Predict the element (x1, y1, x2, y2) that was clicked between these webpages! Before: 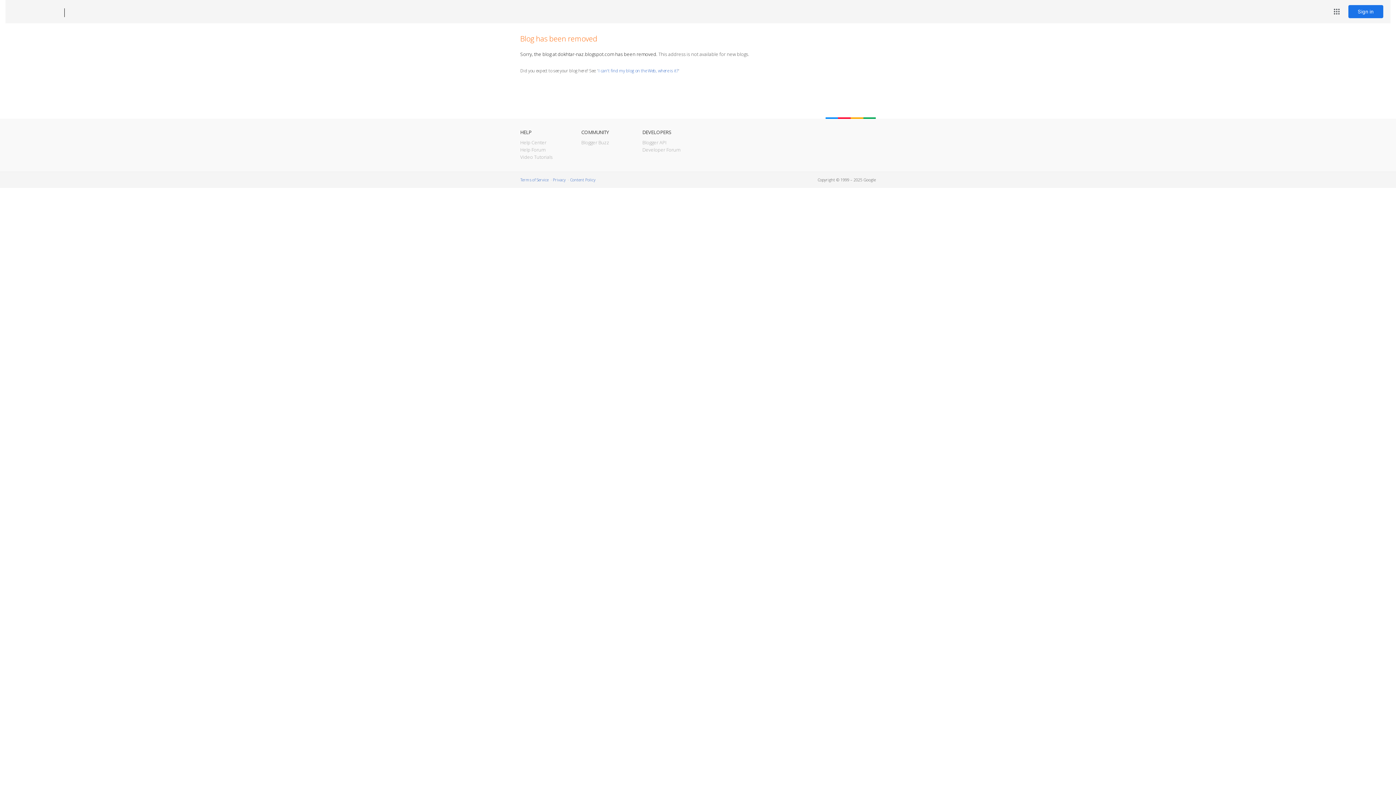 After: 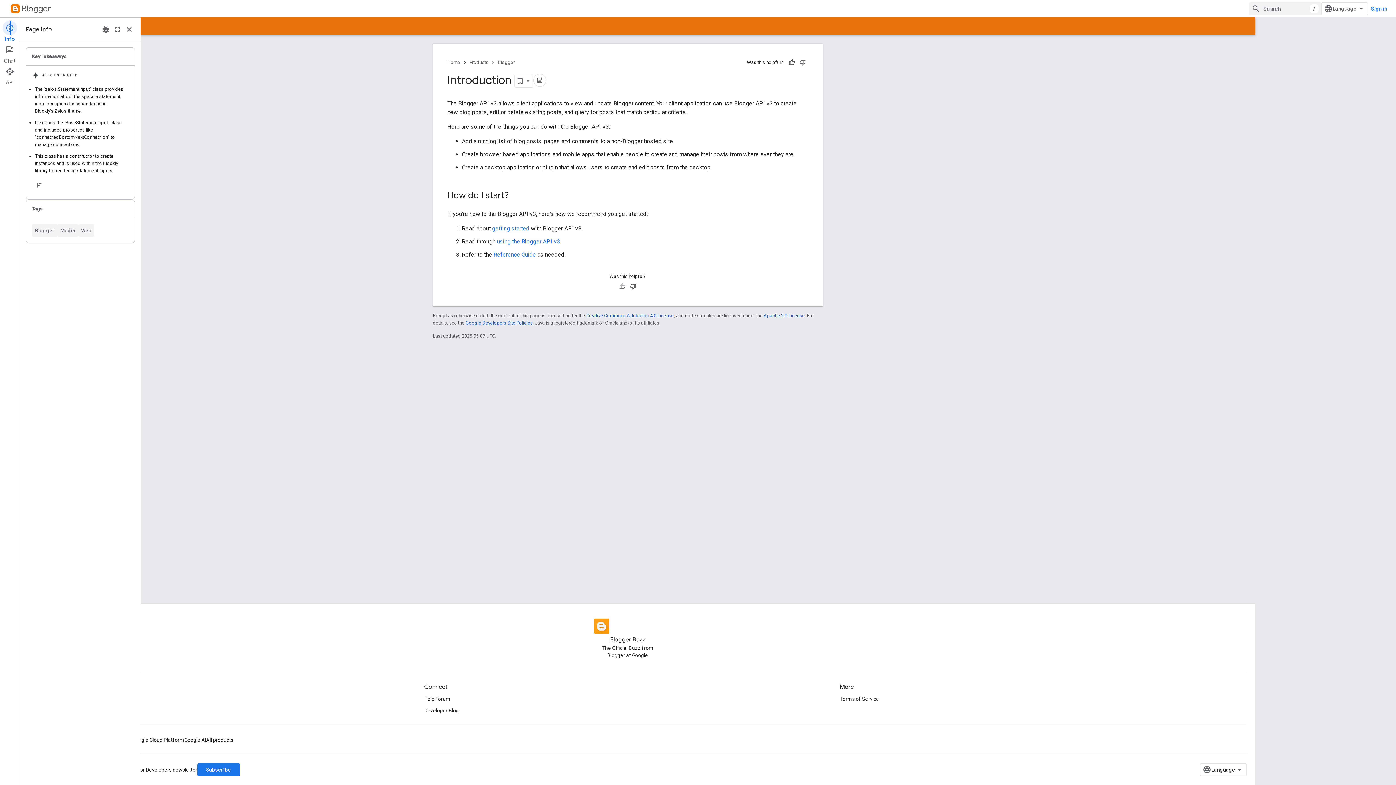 Action: label: Blogger API bbox: (642, 139, 666, 145)